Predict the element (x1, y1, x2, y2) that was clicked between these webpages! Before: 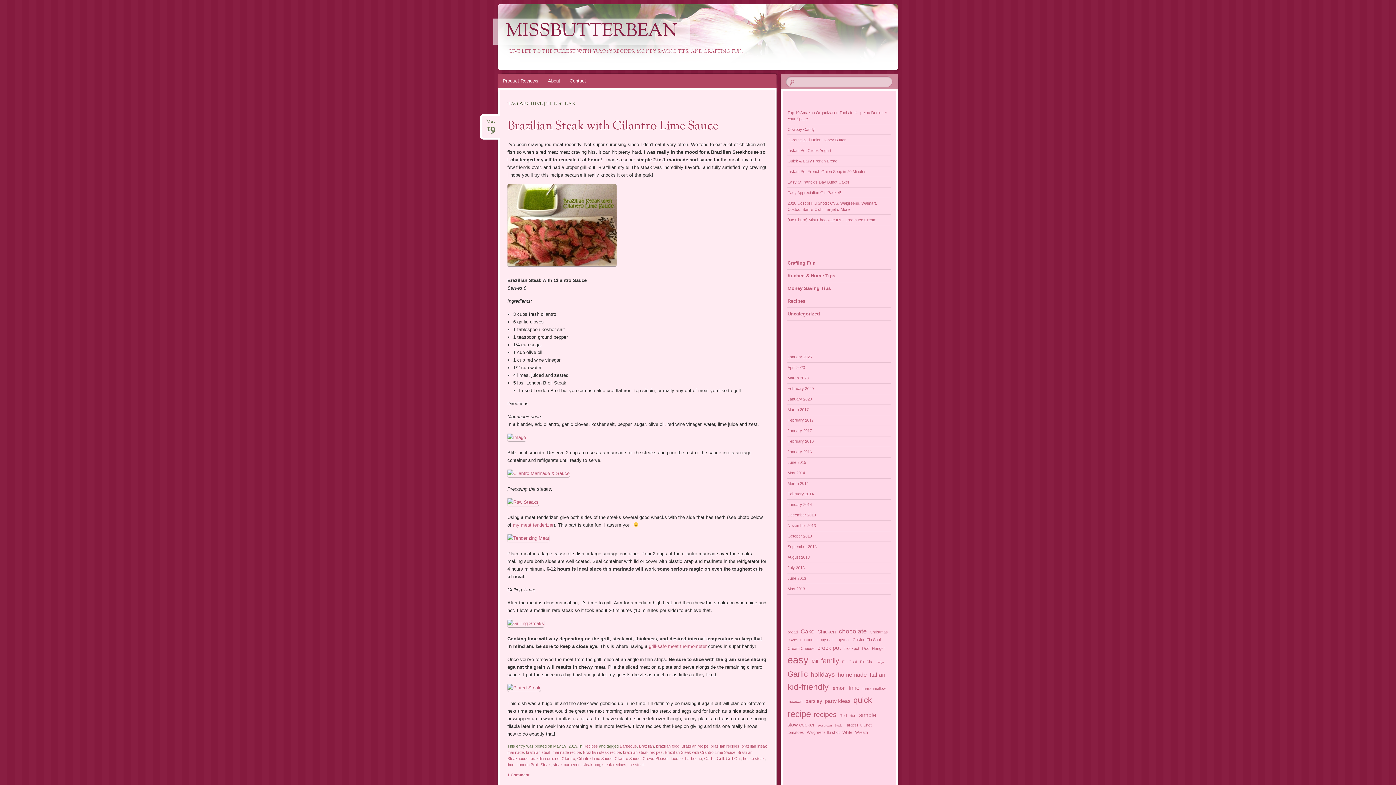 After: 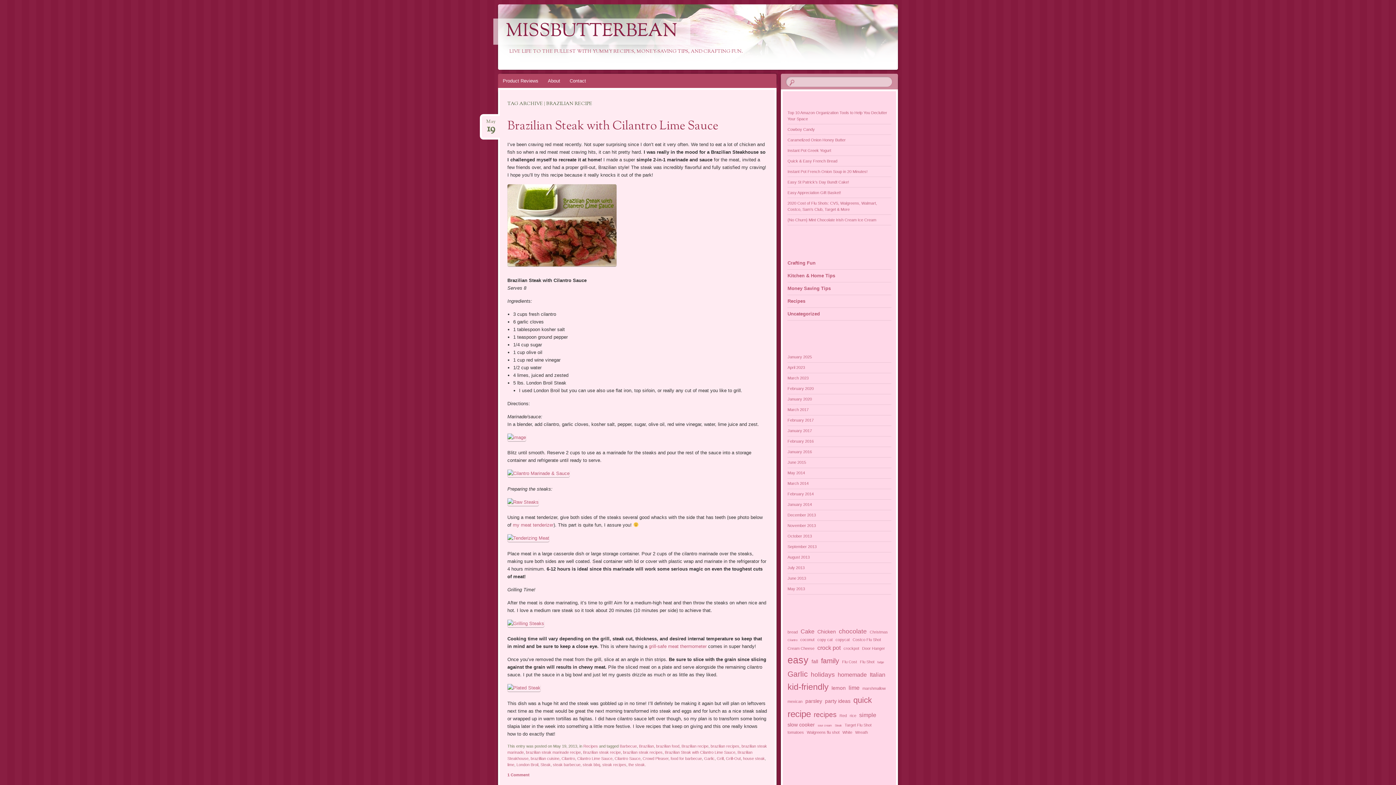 Action: bbox: (681, 744, 708, 748) label: Brazilian recipe